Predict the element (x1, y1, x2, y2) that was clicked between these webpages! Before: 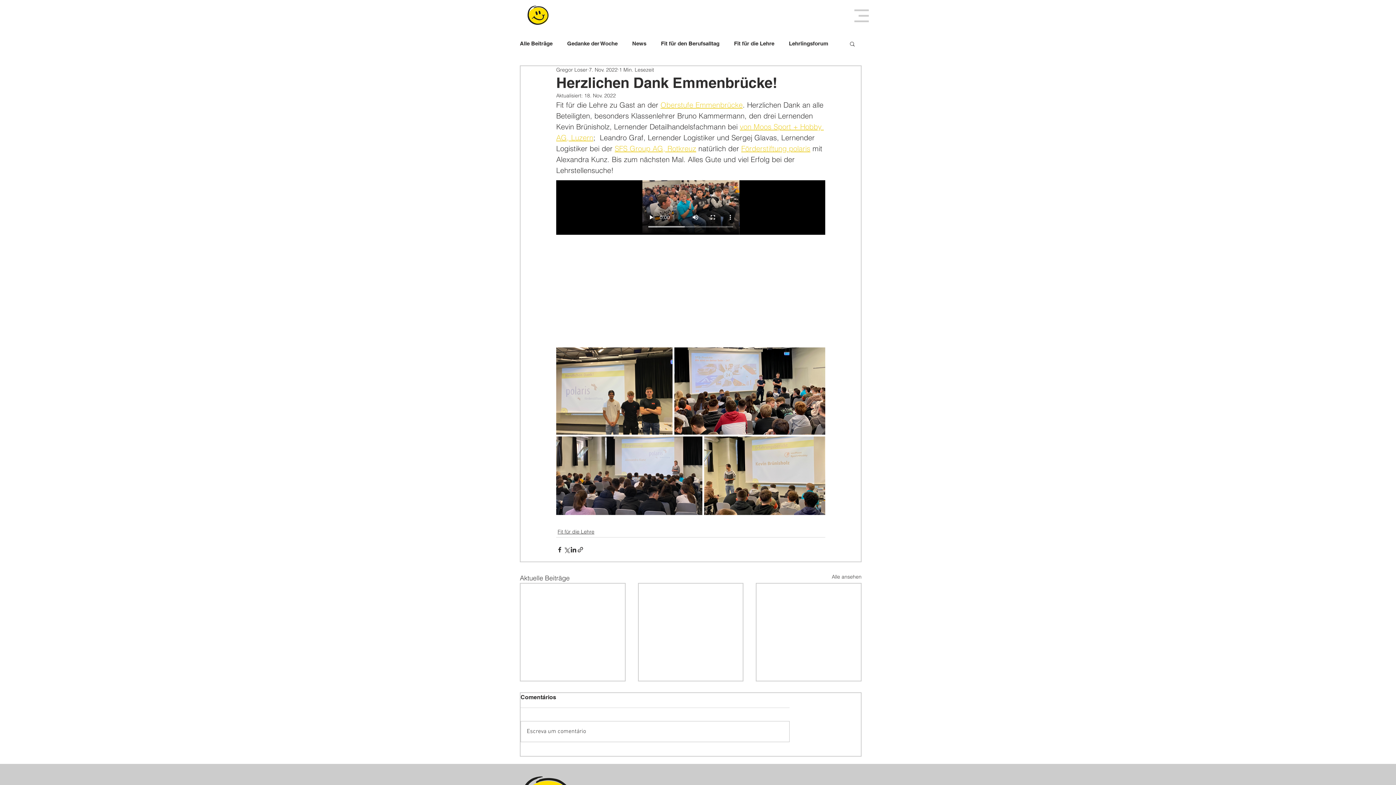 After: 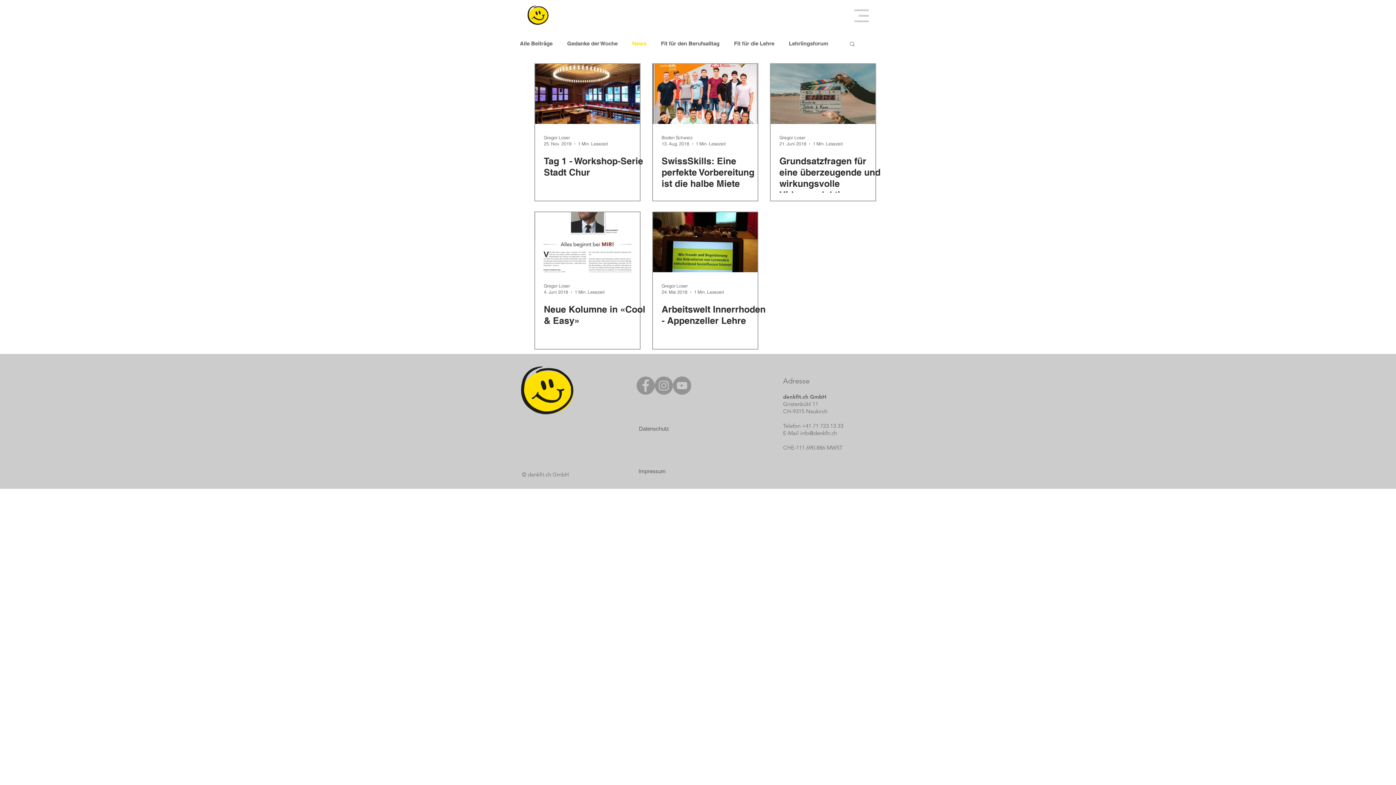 Action: bbox: (632, 40, 646, 46) label: News